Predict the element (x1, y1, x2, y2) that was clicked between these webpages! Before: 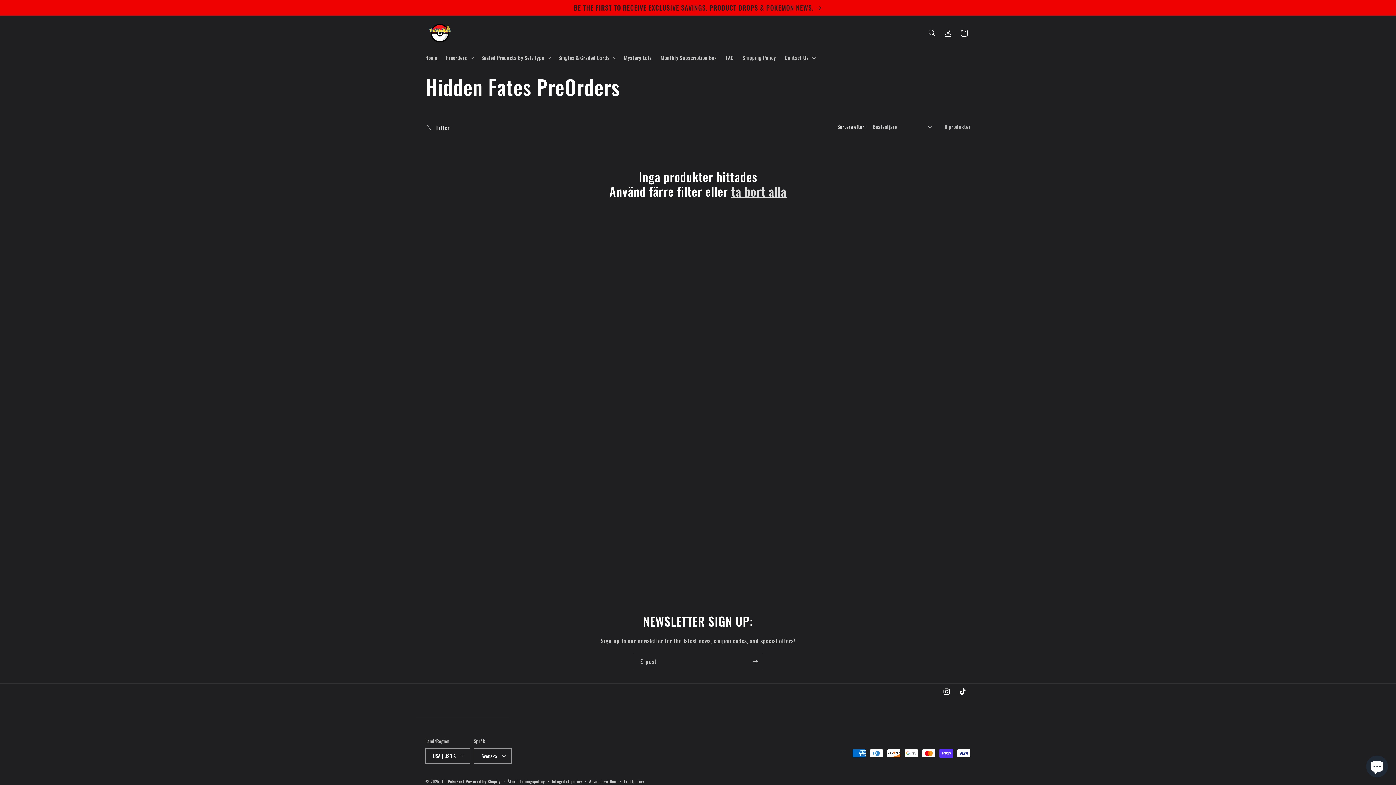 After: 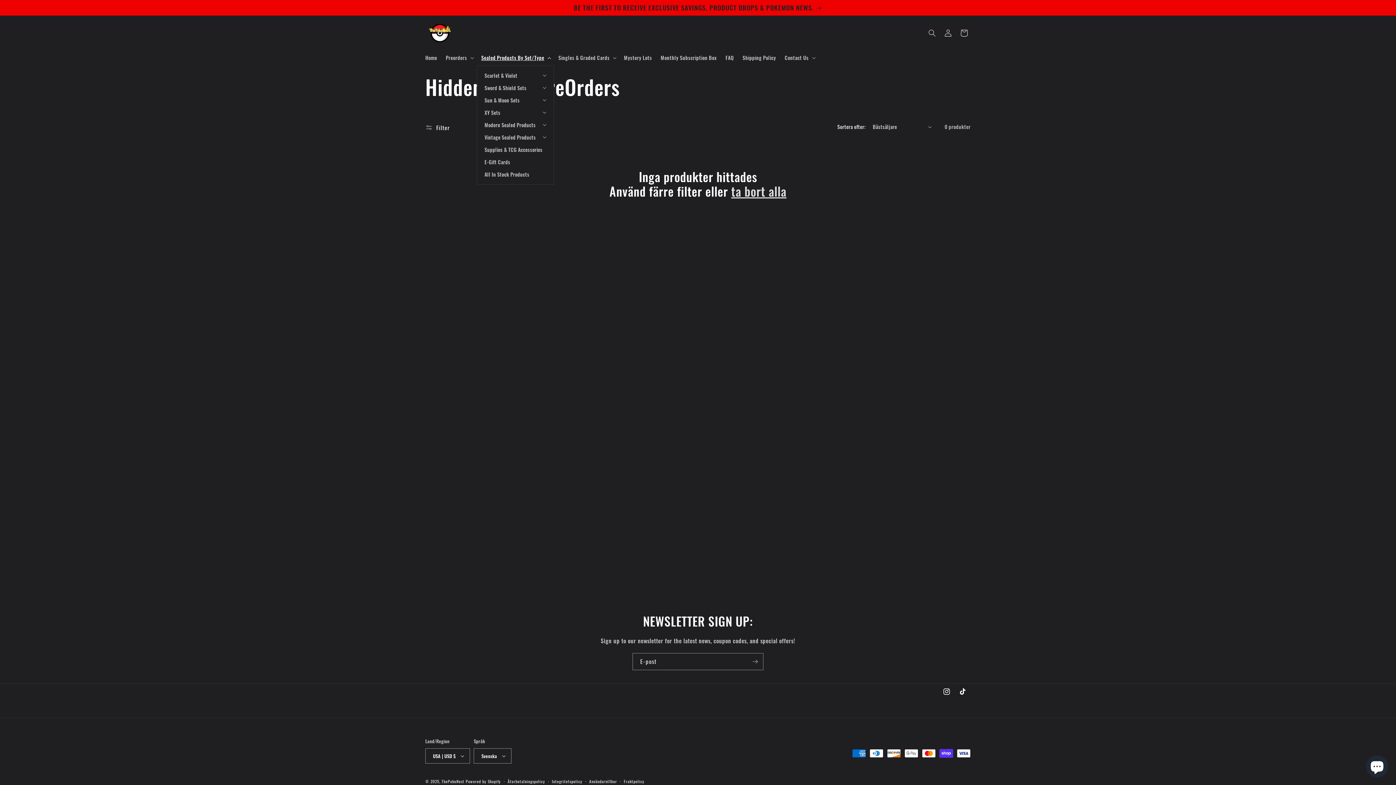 Action: label: Sealed Products By Set/Type bbox: (477, 50, 554, 65)